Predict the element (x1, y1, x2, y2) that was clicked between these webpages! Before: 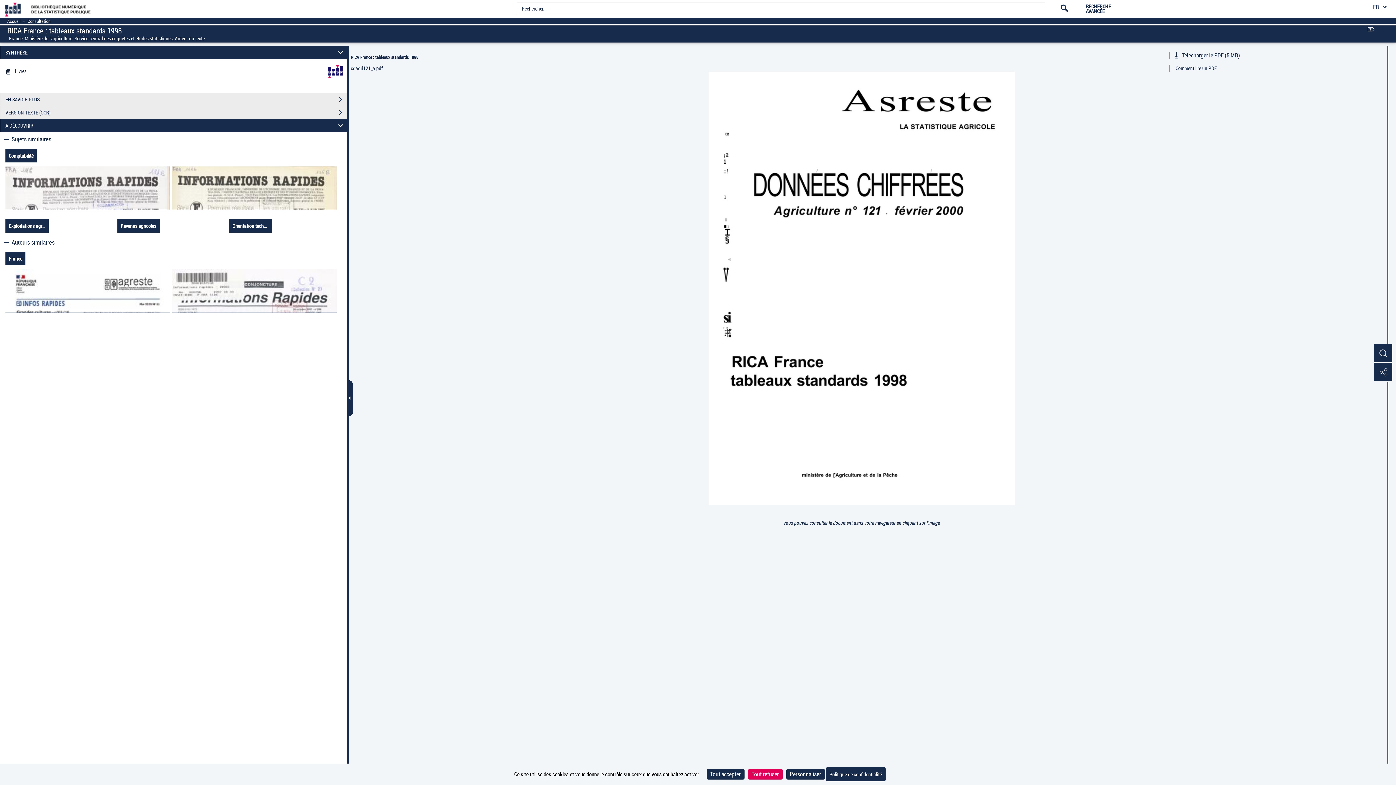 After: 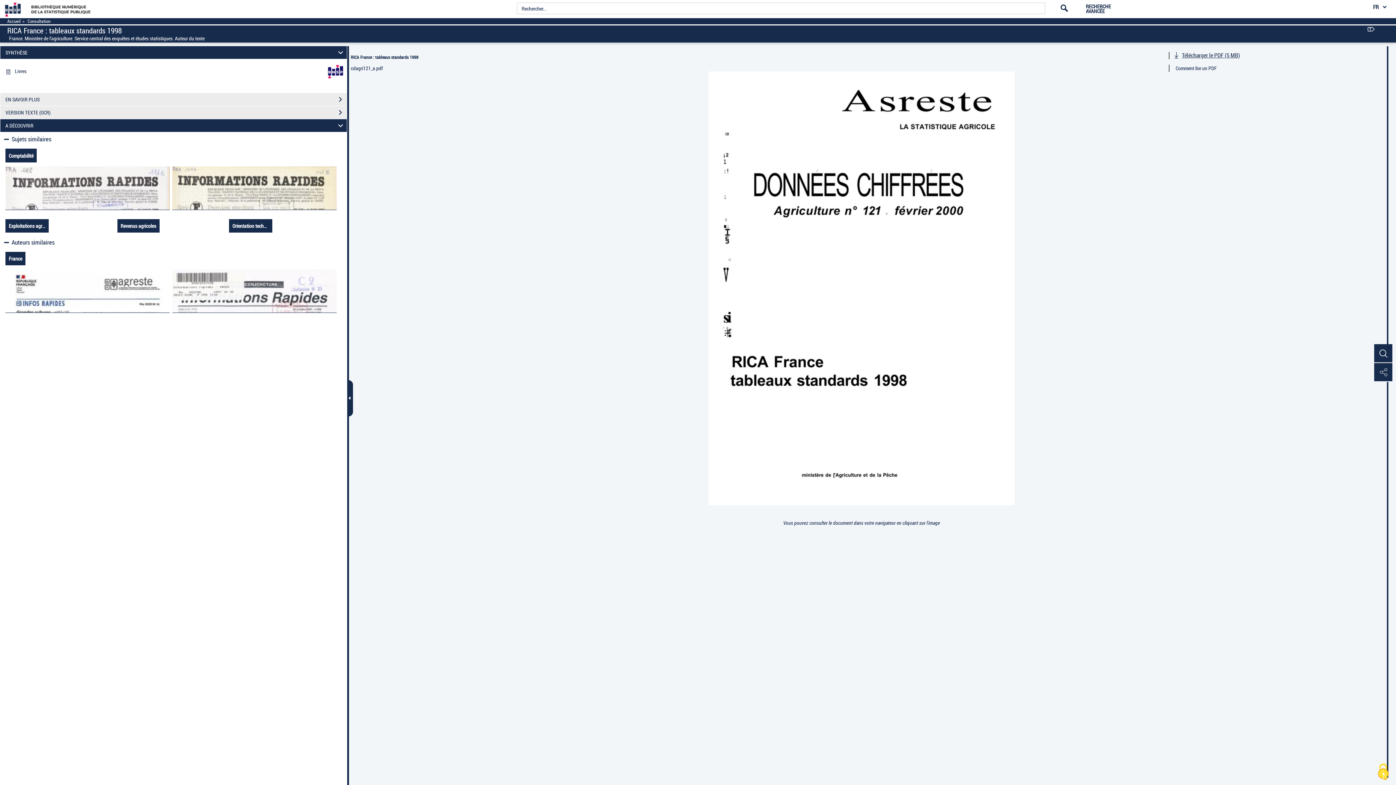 Action: bbox: (706, 769, 744, 780) label: Cookies : Tout accepter